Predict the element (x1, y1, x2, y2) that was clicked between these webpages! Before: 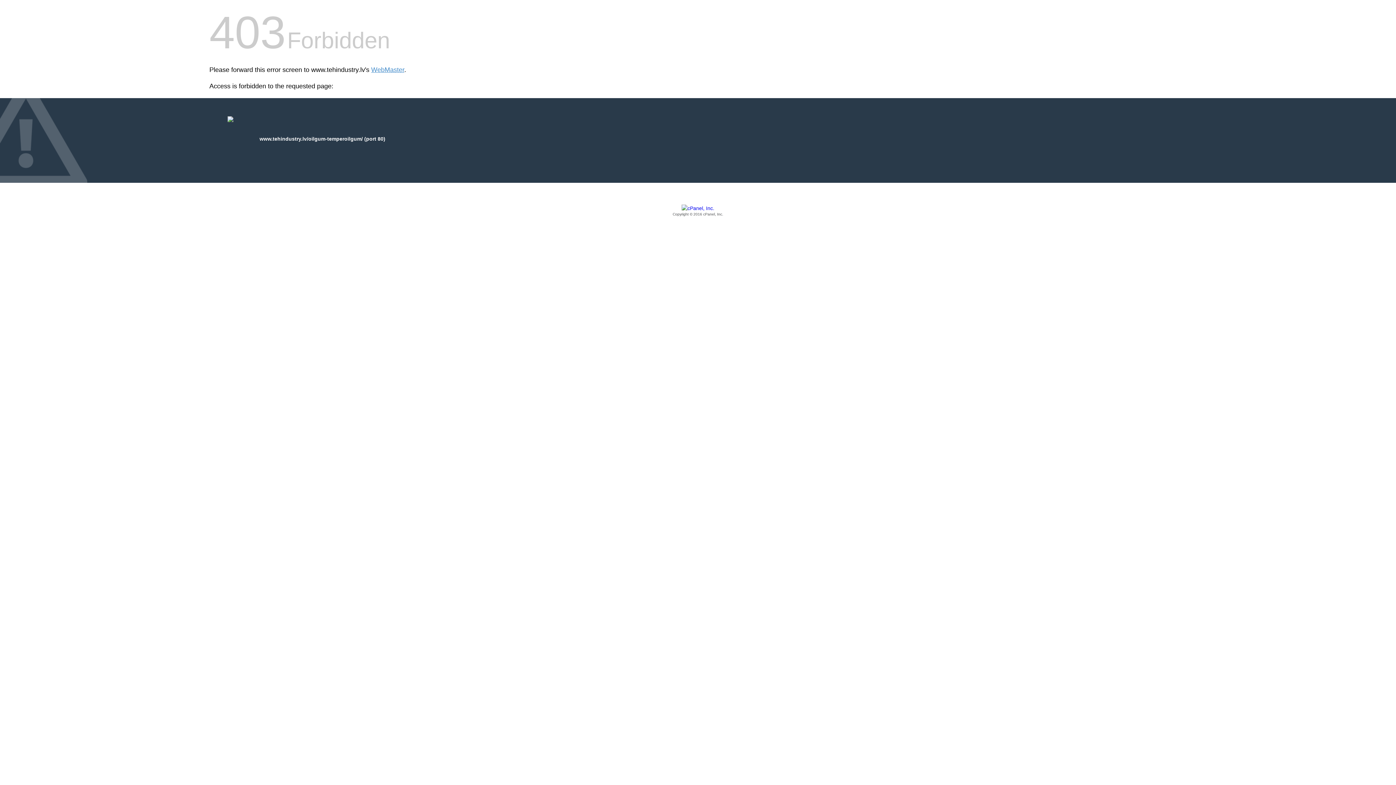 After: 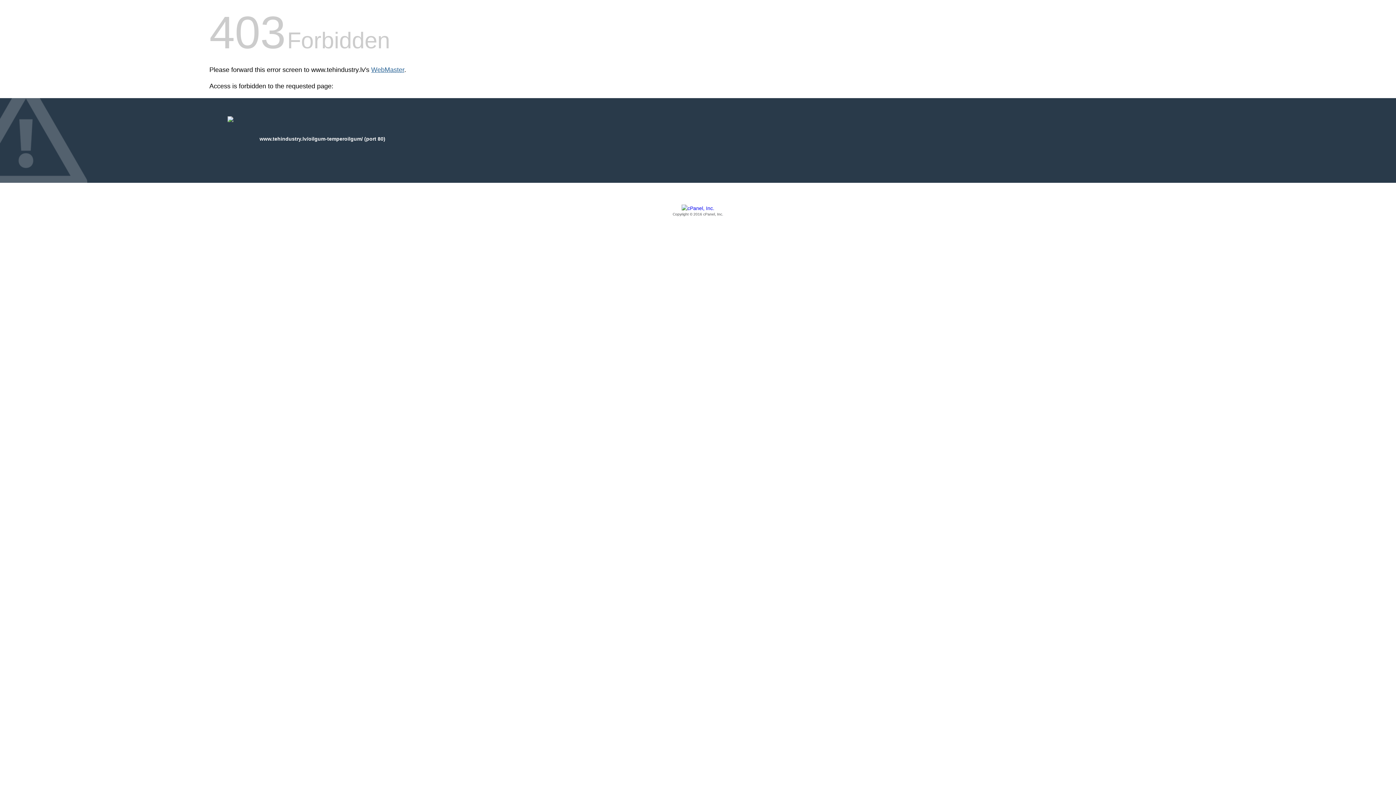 Action: bbox: (371, 66, 404, 73) label: WebMaster